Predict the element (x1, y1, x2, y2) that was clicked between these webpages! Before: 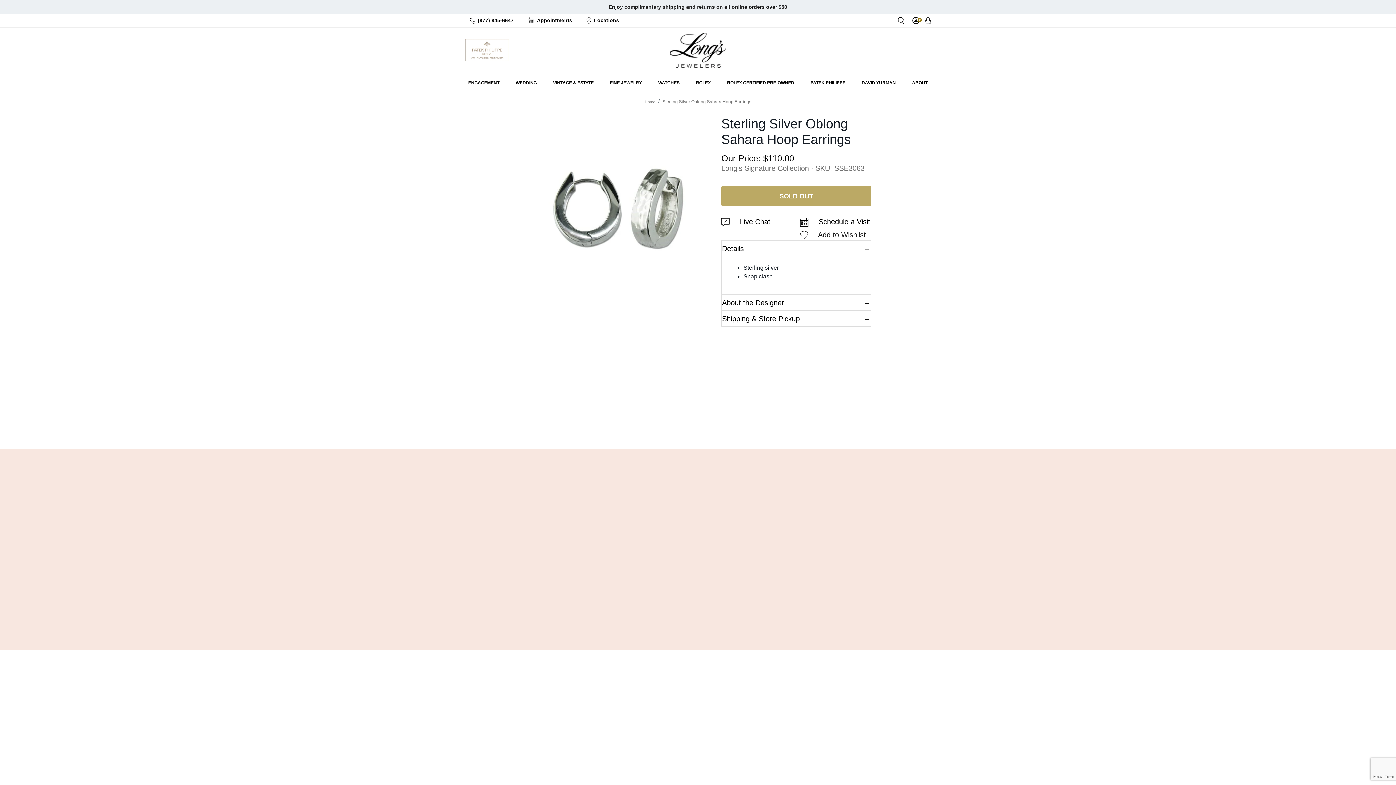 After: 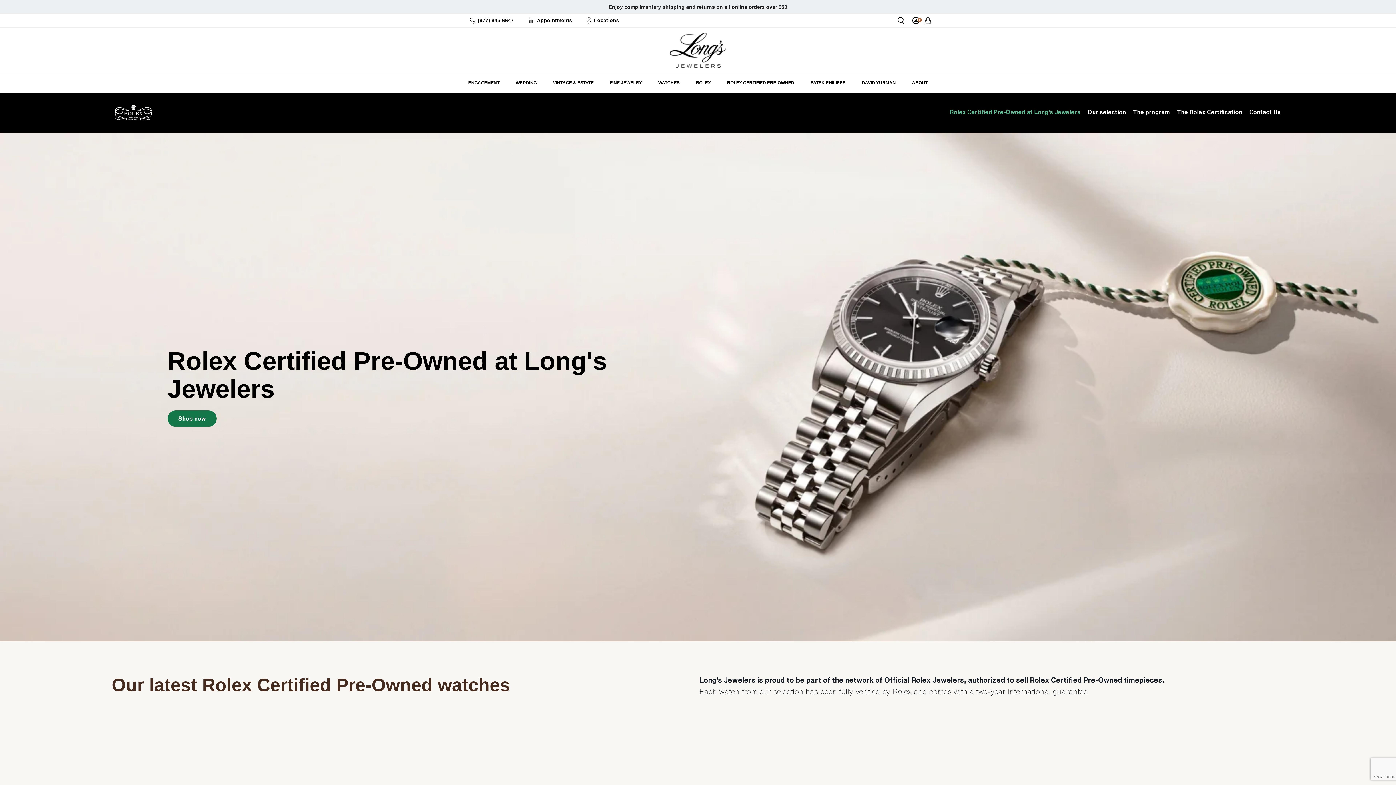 Action: bbox: (724, 76, 797, 89) label: ROLEX CERTIFIED PRE-OWNED